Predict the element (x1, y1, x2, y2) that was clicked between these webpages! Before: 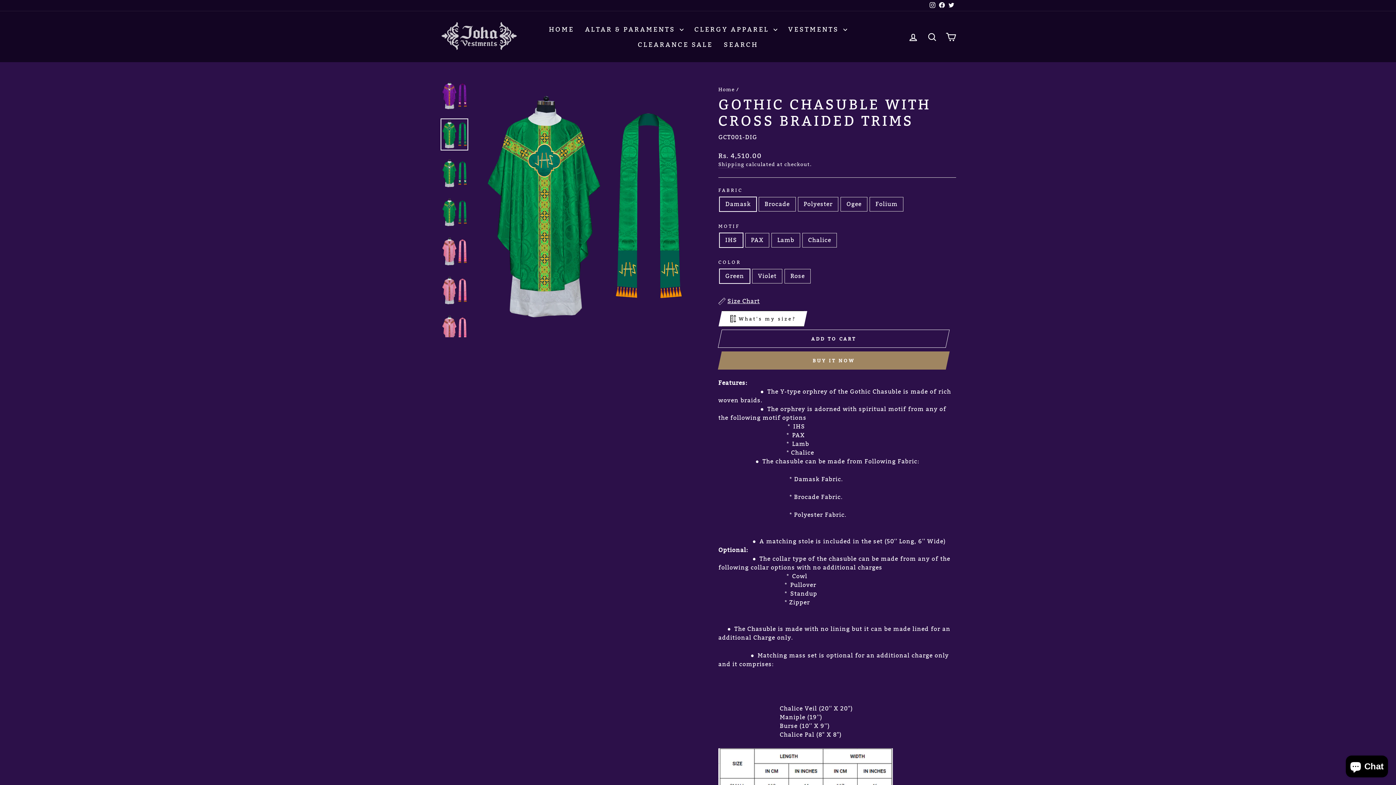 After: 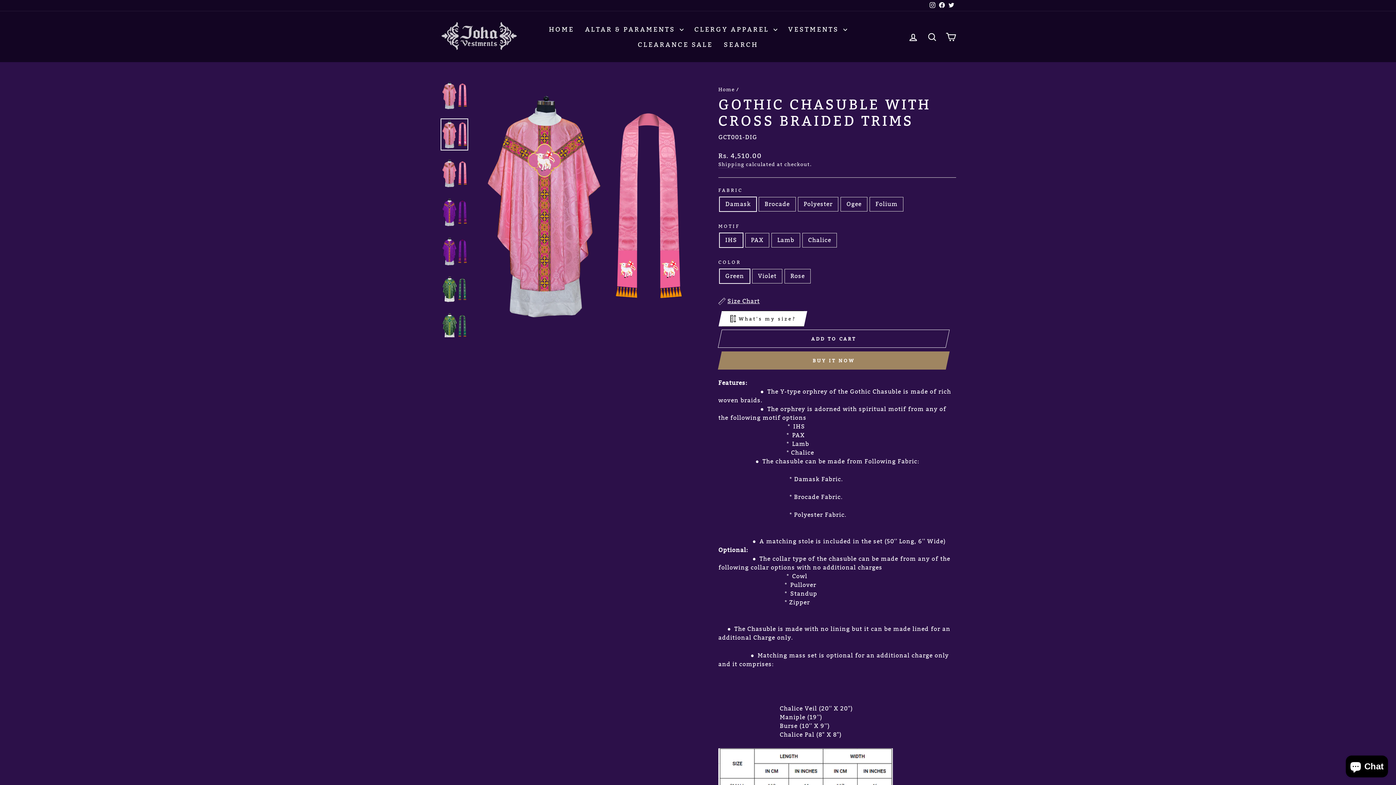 Action: bbox: (440, 313, 468, 345)